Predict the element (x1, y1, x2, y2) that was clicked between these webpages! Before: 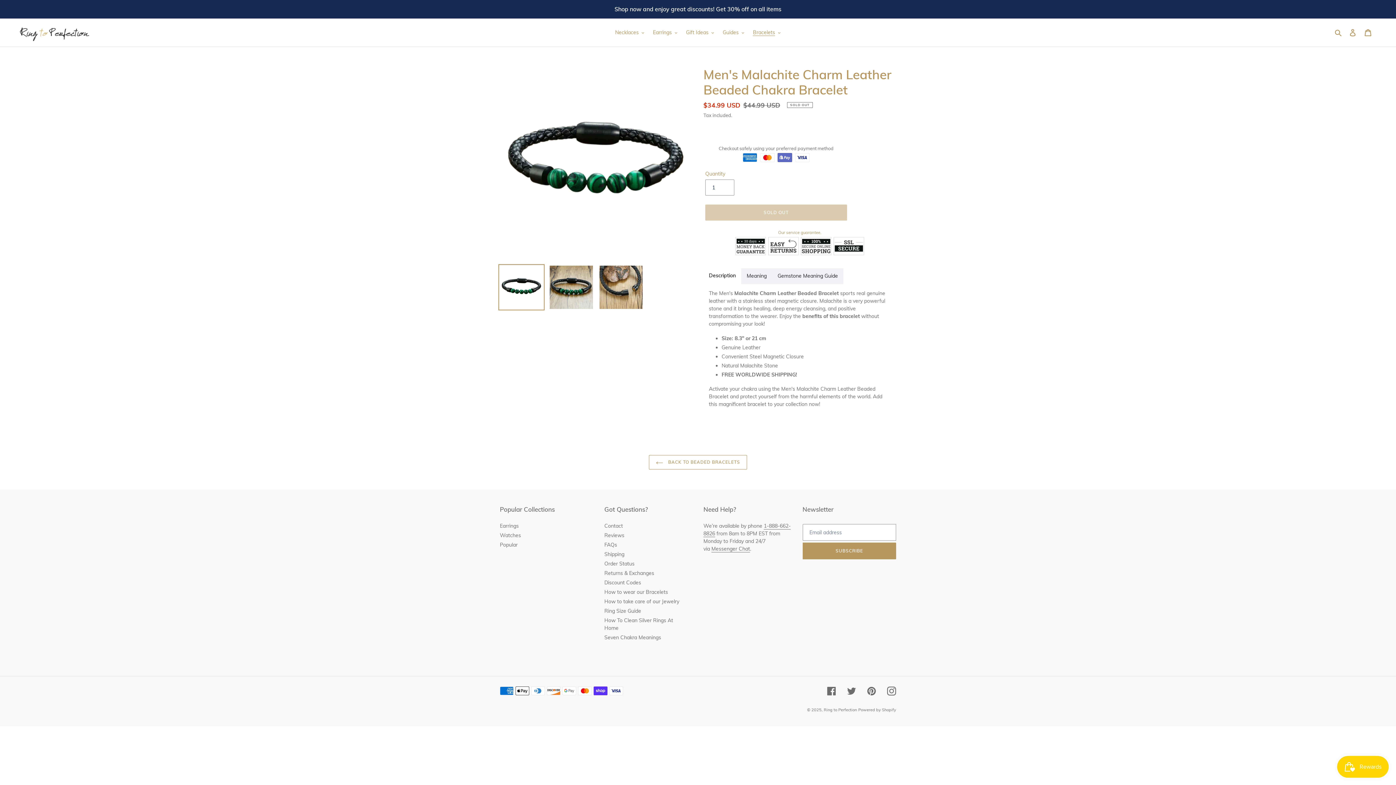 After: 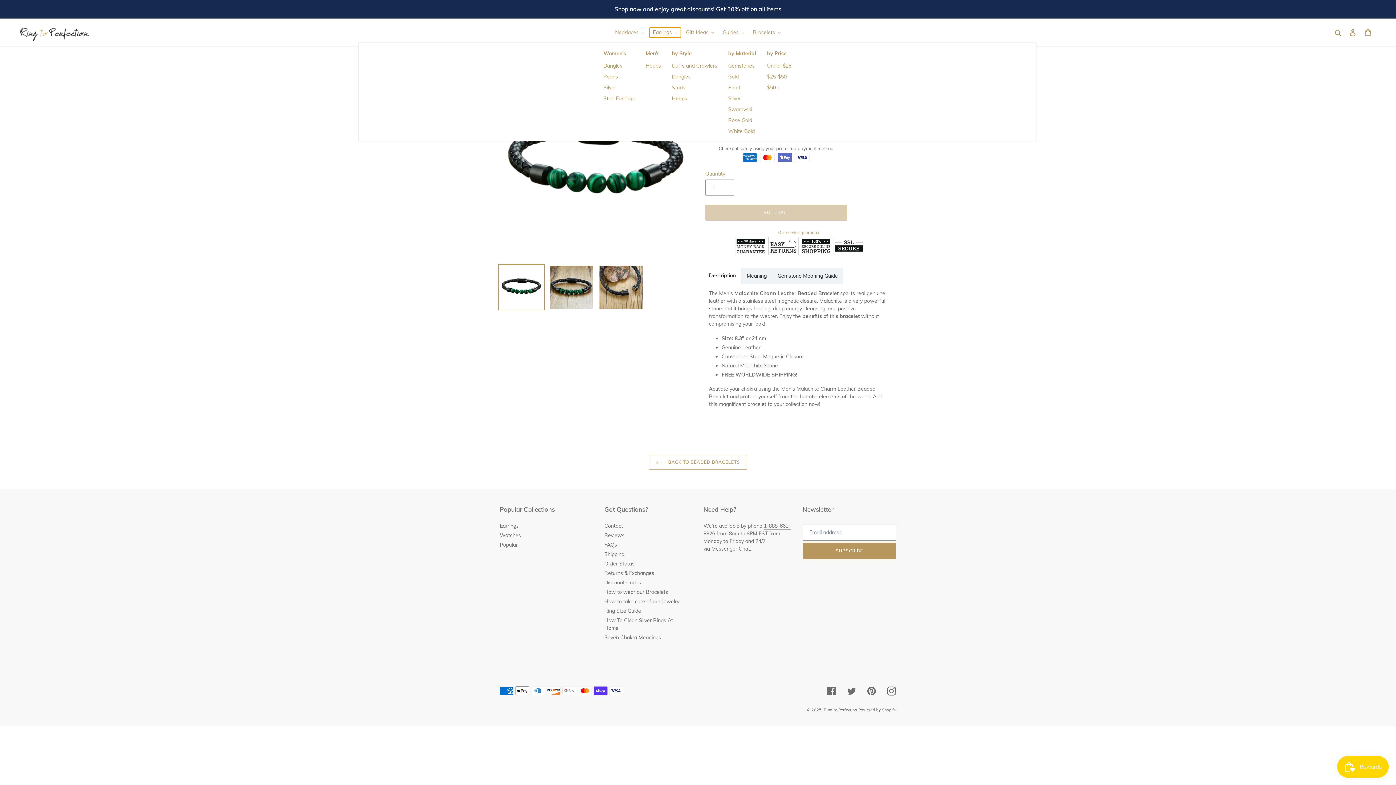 Action: label: Earrings bbox: (649, 27, 681, 37)